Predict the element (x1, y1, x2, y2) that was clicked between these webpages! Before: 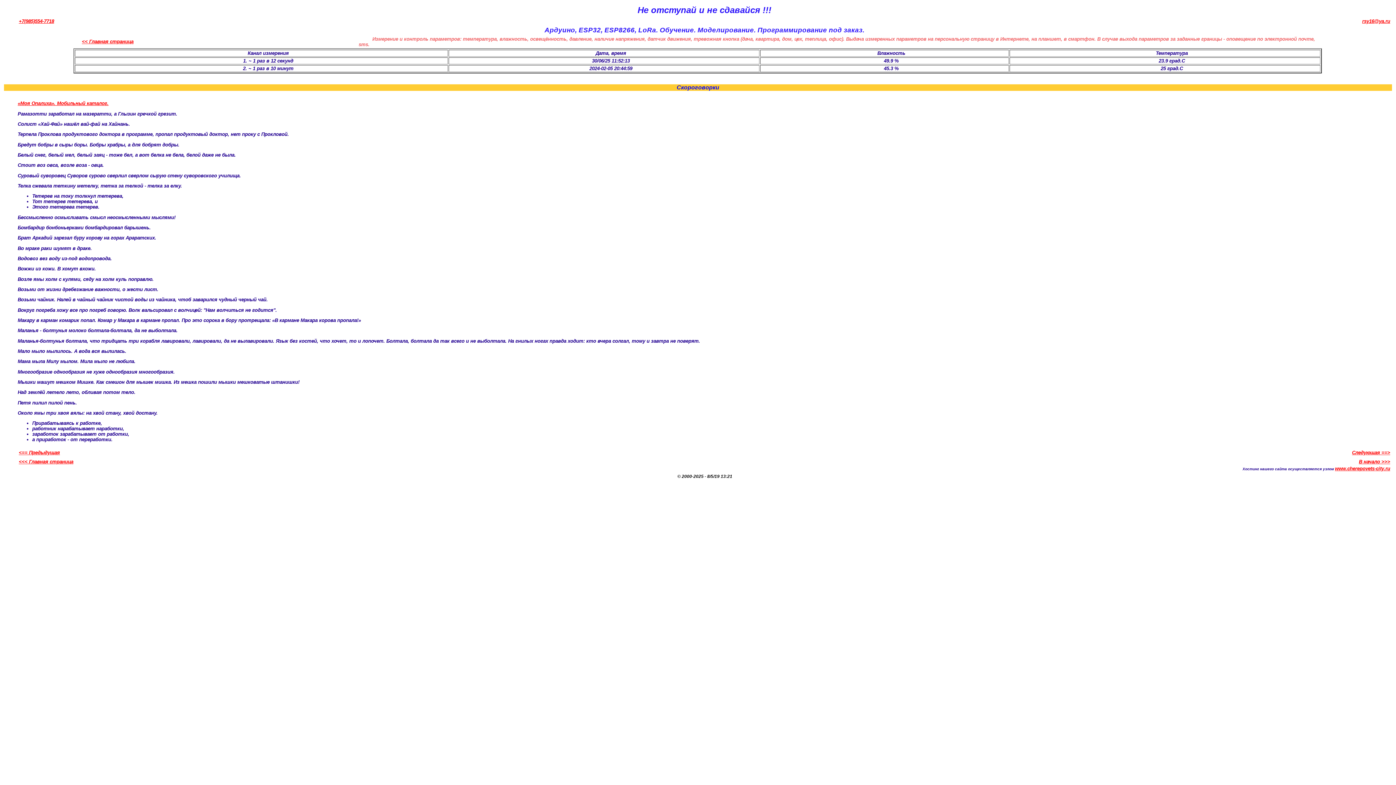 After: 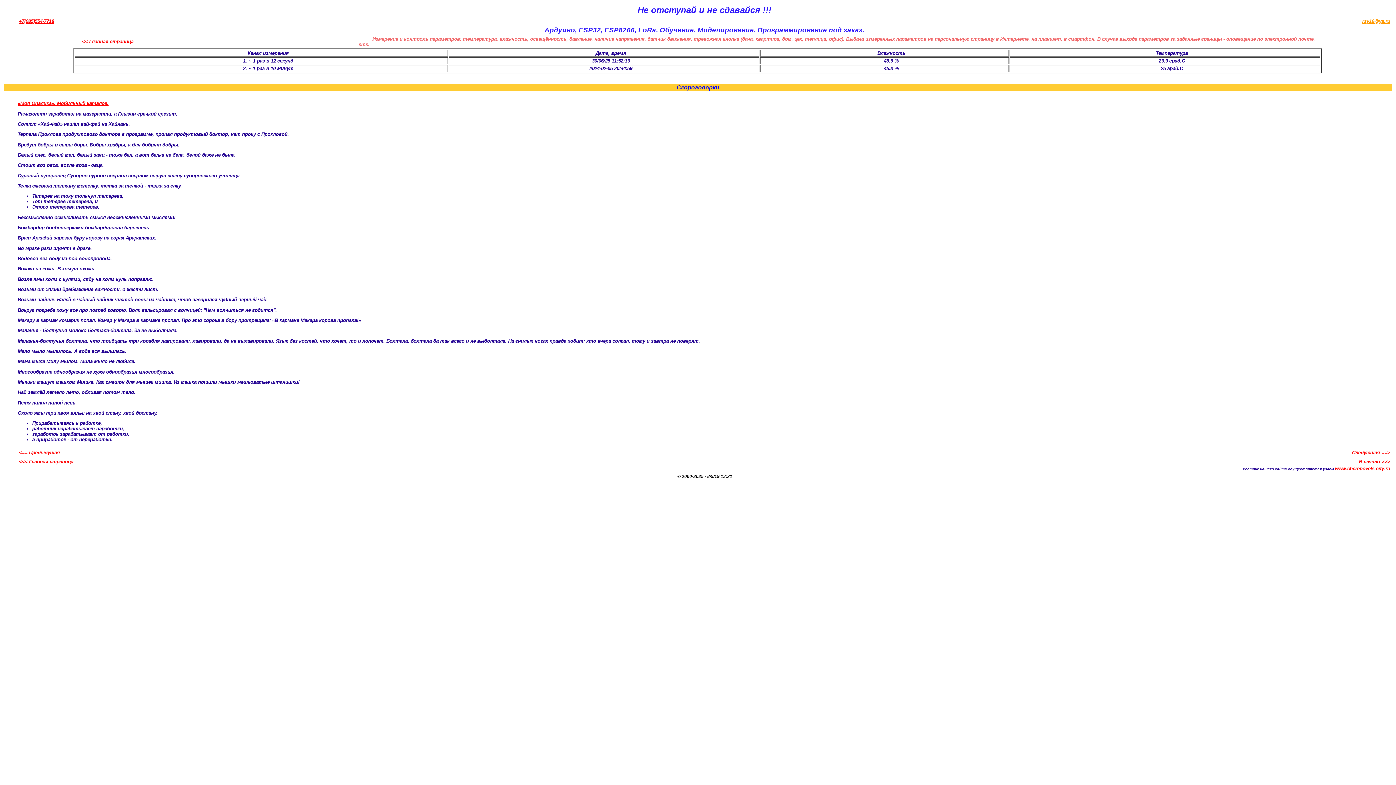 Action: label: rsy16@ya.ru bbox: (1362, 18, 1390, 24)